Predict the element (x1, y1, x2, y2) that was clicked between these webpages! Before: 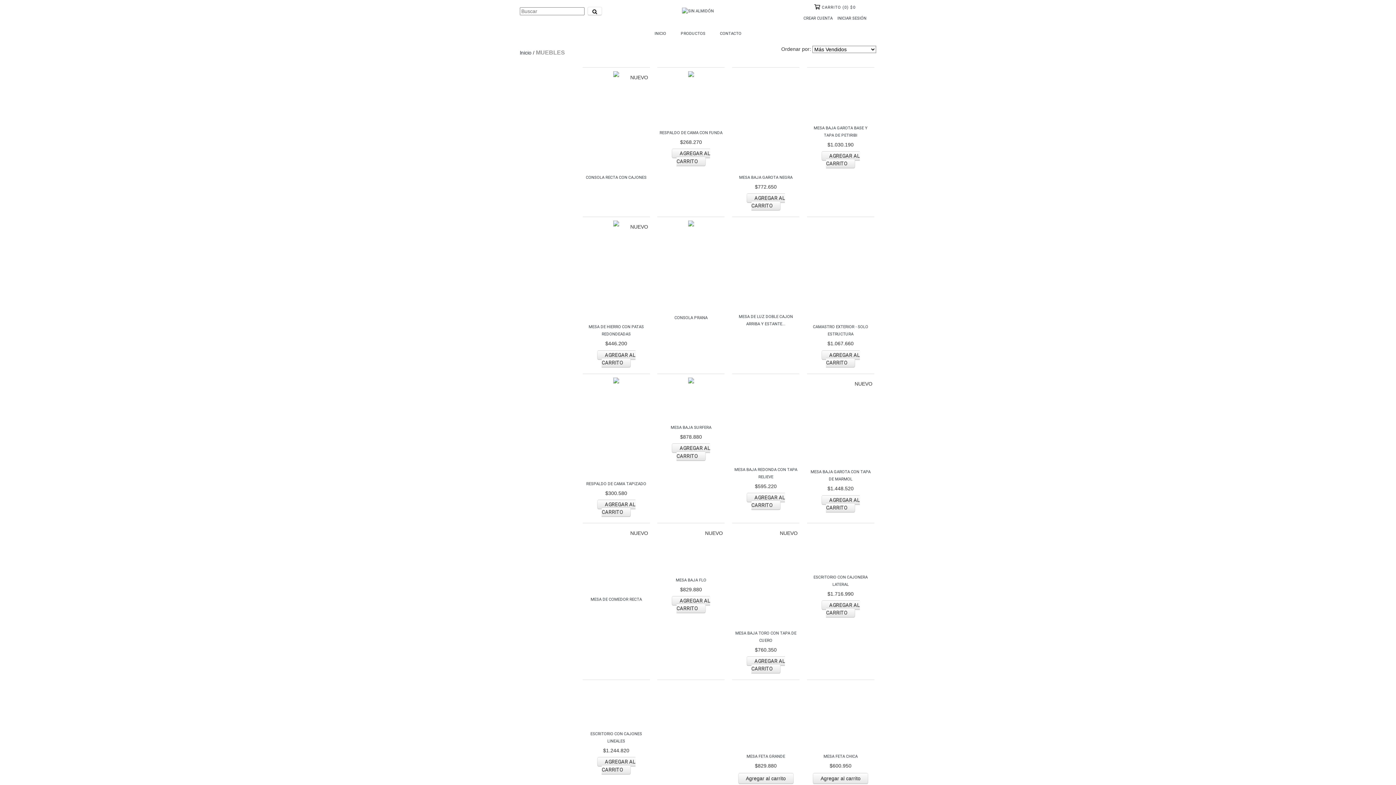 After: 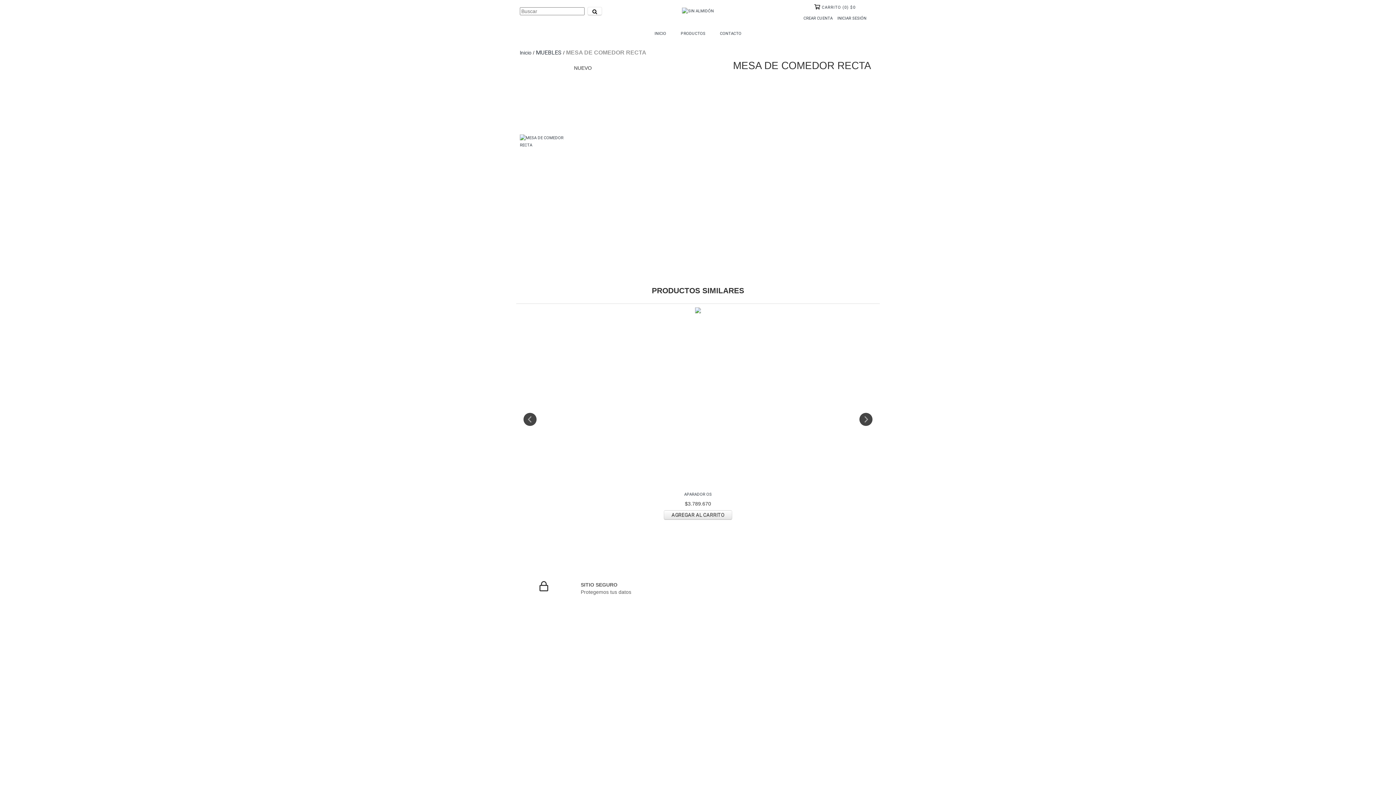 Action: label: MESA DE COMEDOR RECTA bbox: (584, 596, 648, 603)